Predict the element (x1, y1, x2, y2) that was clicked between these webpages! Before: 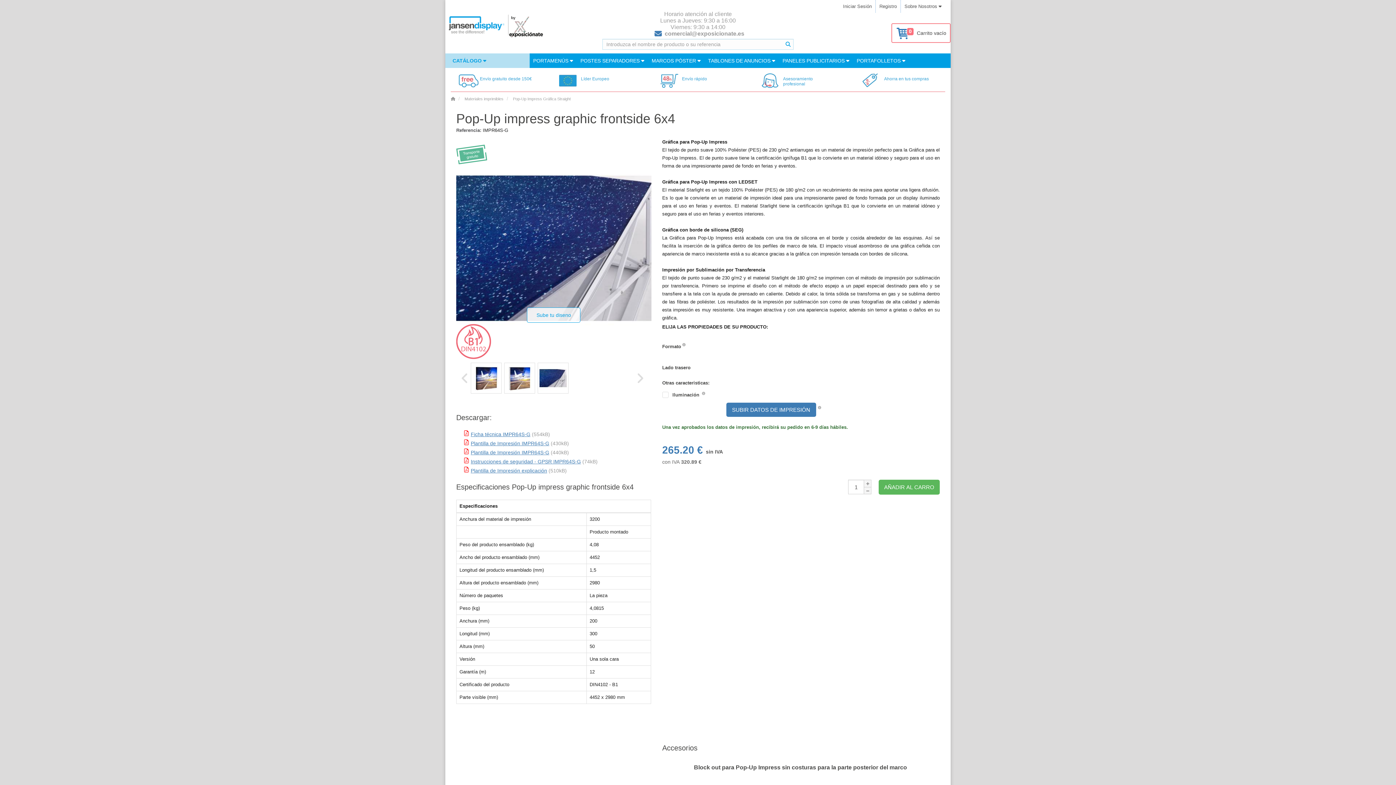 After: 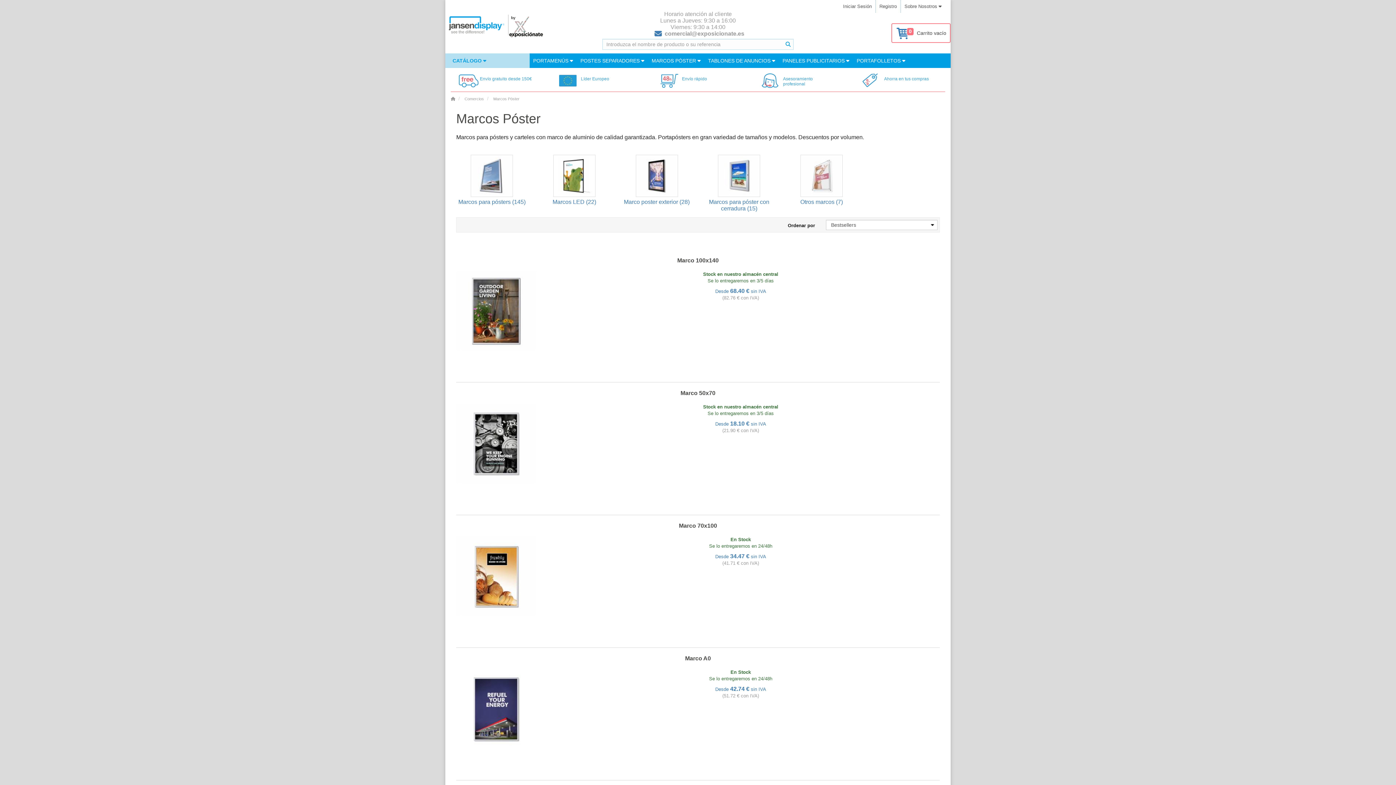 Action: bbox: (648, 53, 704, 68) label: MARCOS PÓSTER 